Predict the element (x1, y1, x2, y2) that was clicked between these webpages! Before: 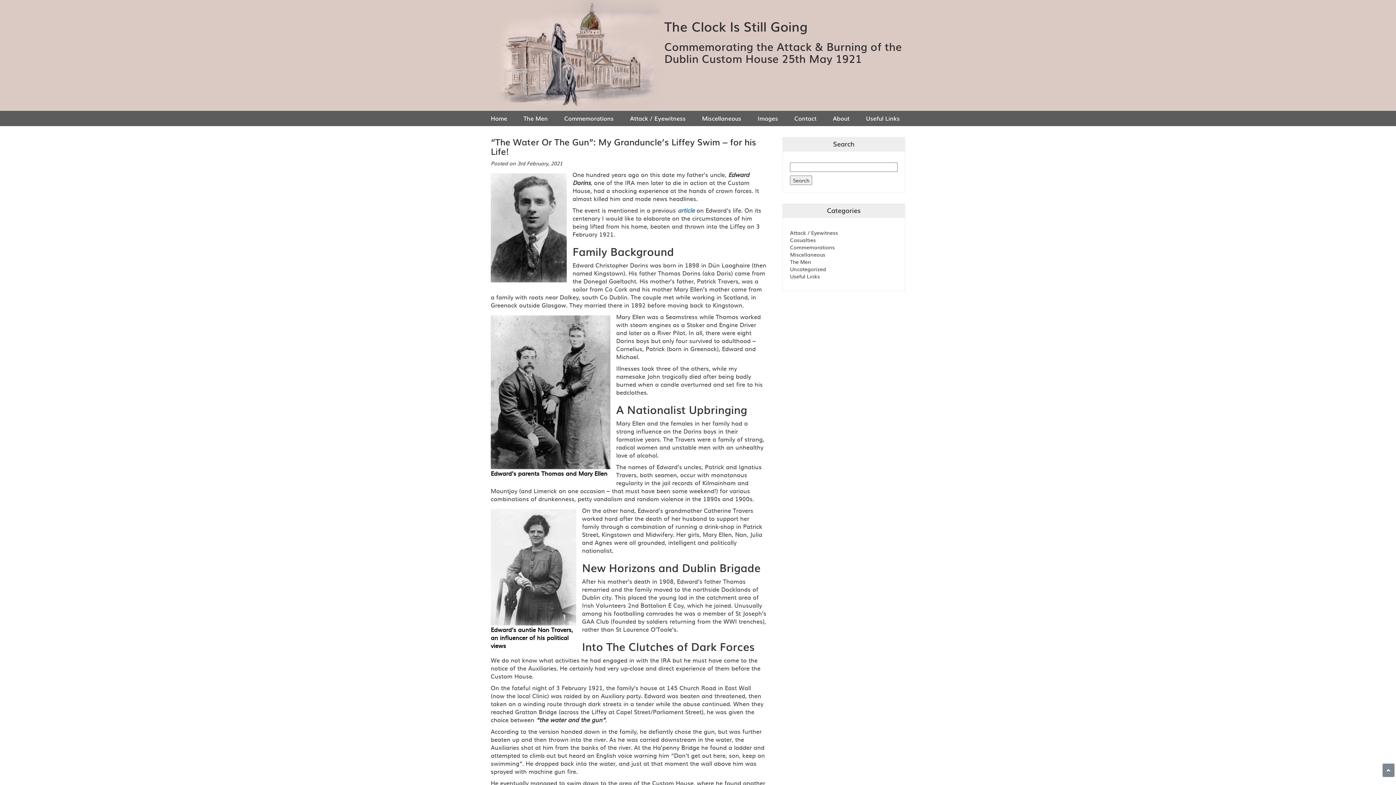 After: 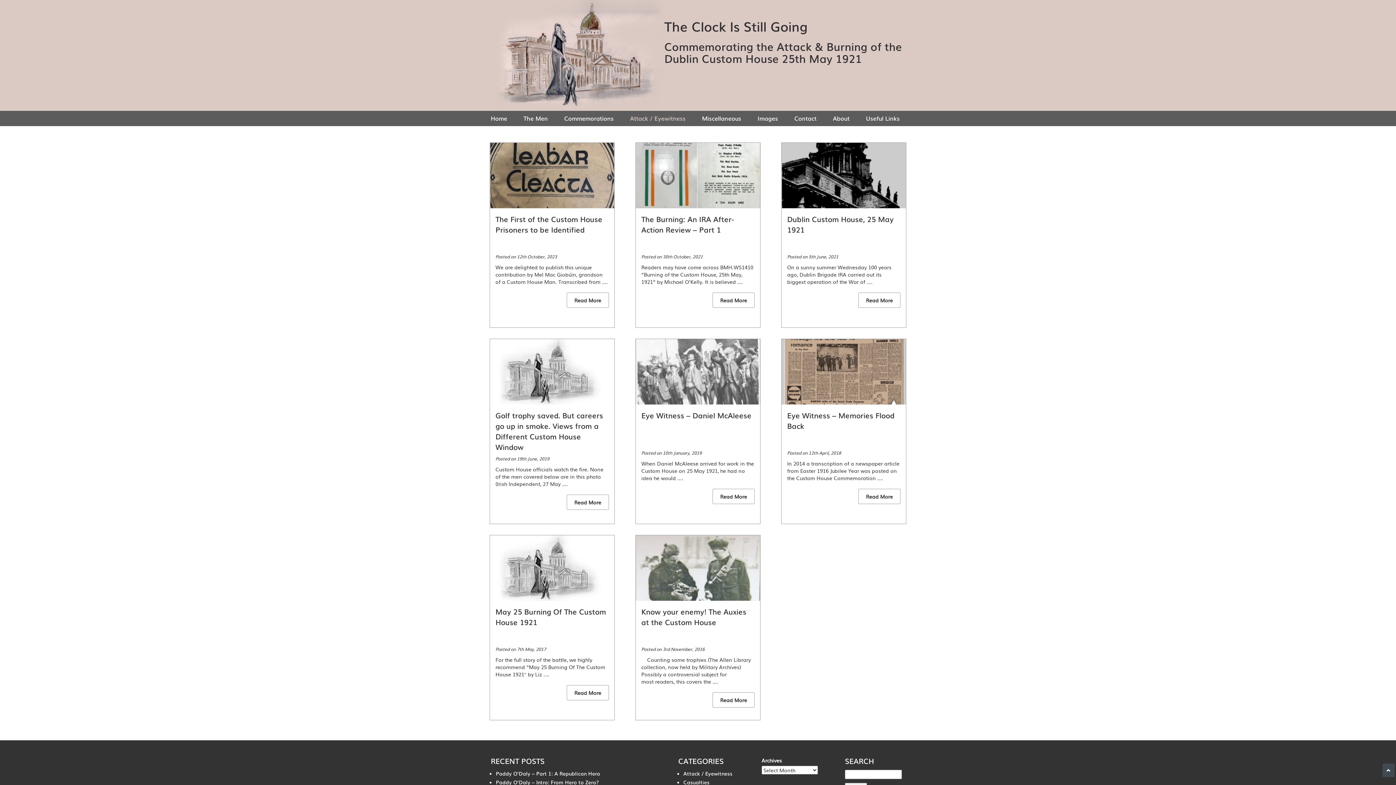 Action: label: Attack / Eyewitness bbox: (630, 110, 685, 126)